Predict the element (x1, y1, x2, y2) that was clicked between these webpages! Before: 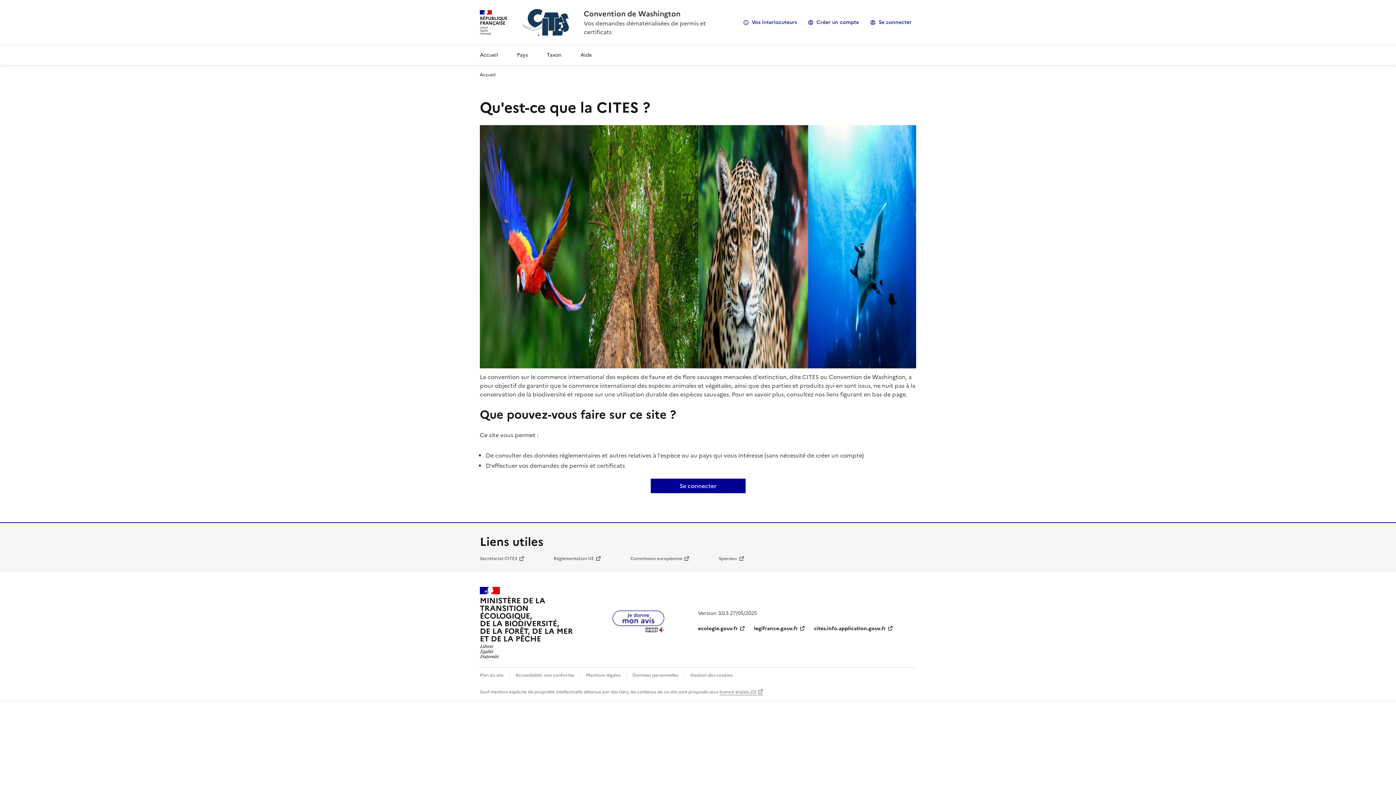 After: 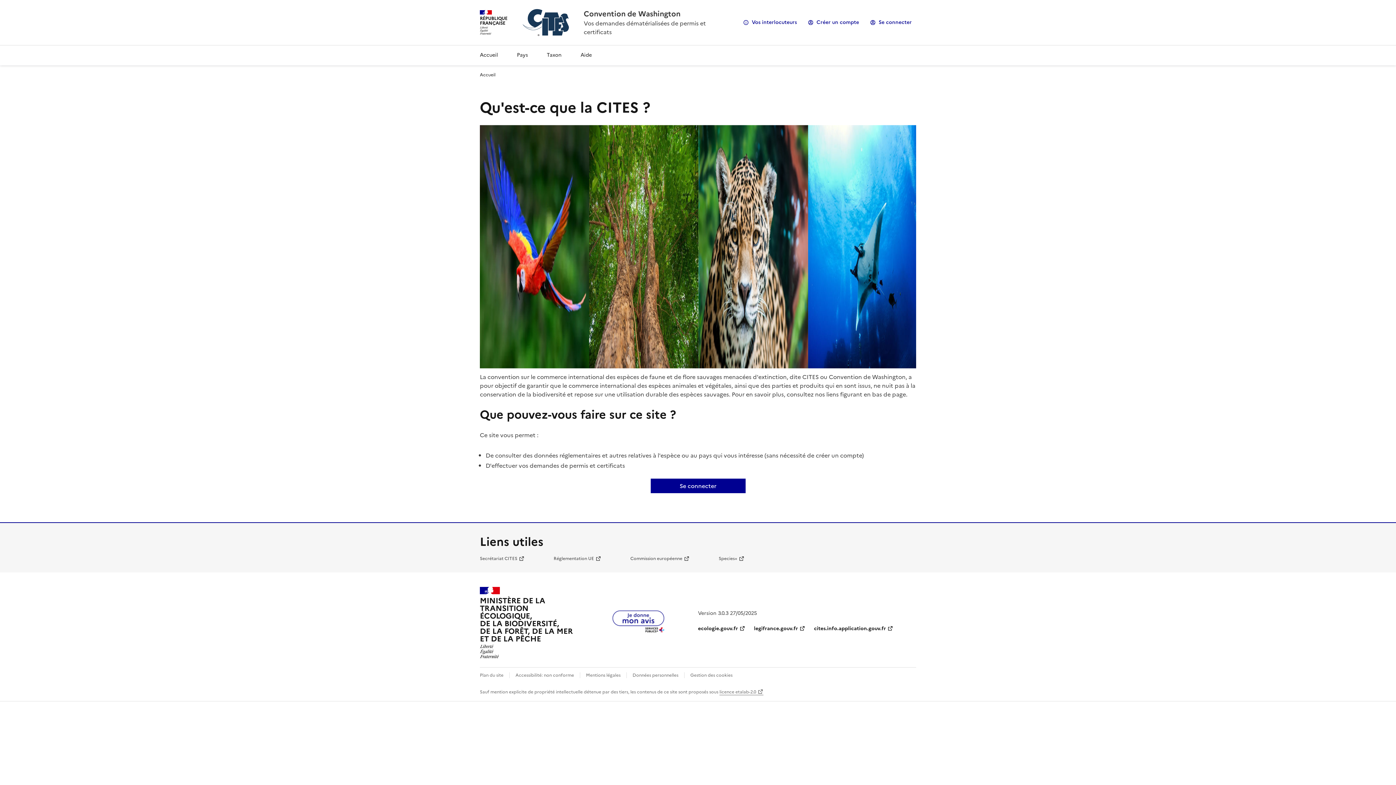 Action: label: Accueil - CITES - Ministère de la Transition Ecologique et de la Cohésion des Territoires bbox: (583, 8, 680, 19)